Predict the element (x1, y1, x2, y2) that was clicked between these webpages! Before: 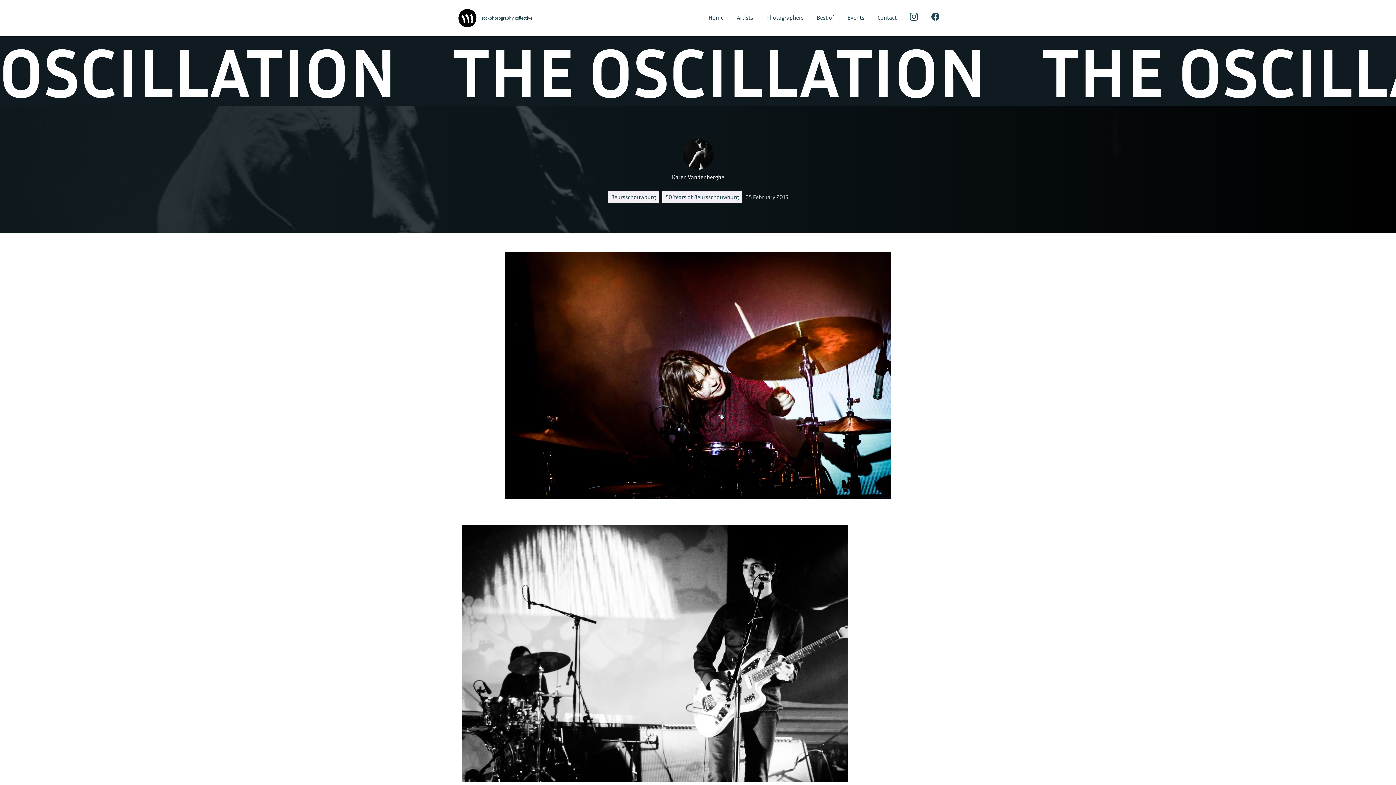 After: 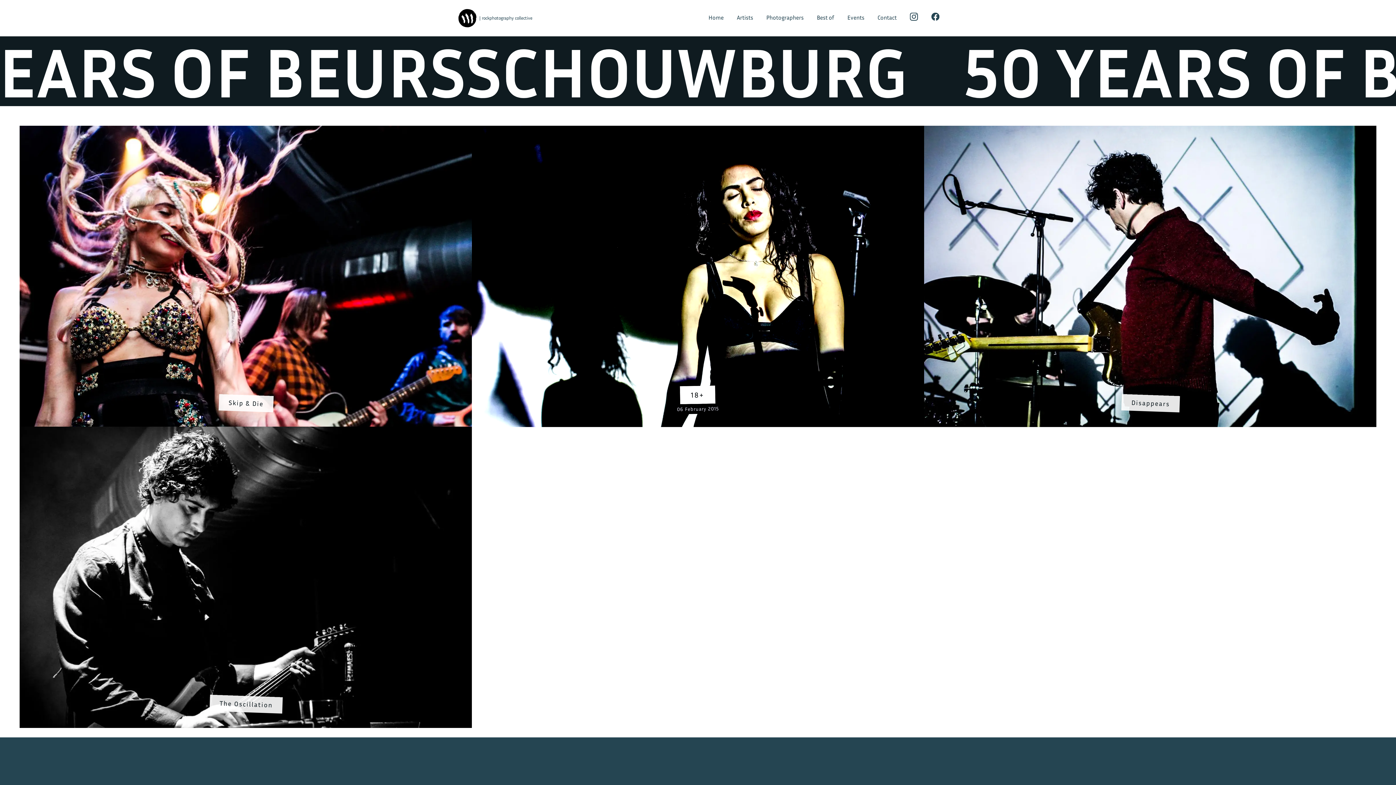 Action: bbox: (665, 193, 738, 200) label: 50 Years of Beursschouwburg